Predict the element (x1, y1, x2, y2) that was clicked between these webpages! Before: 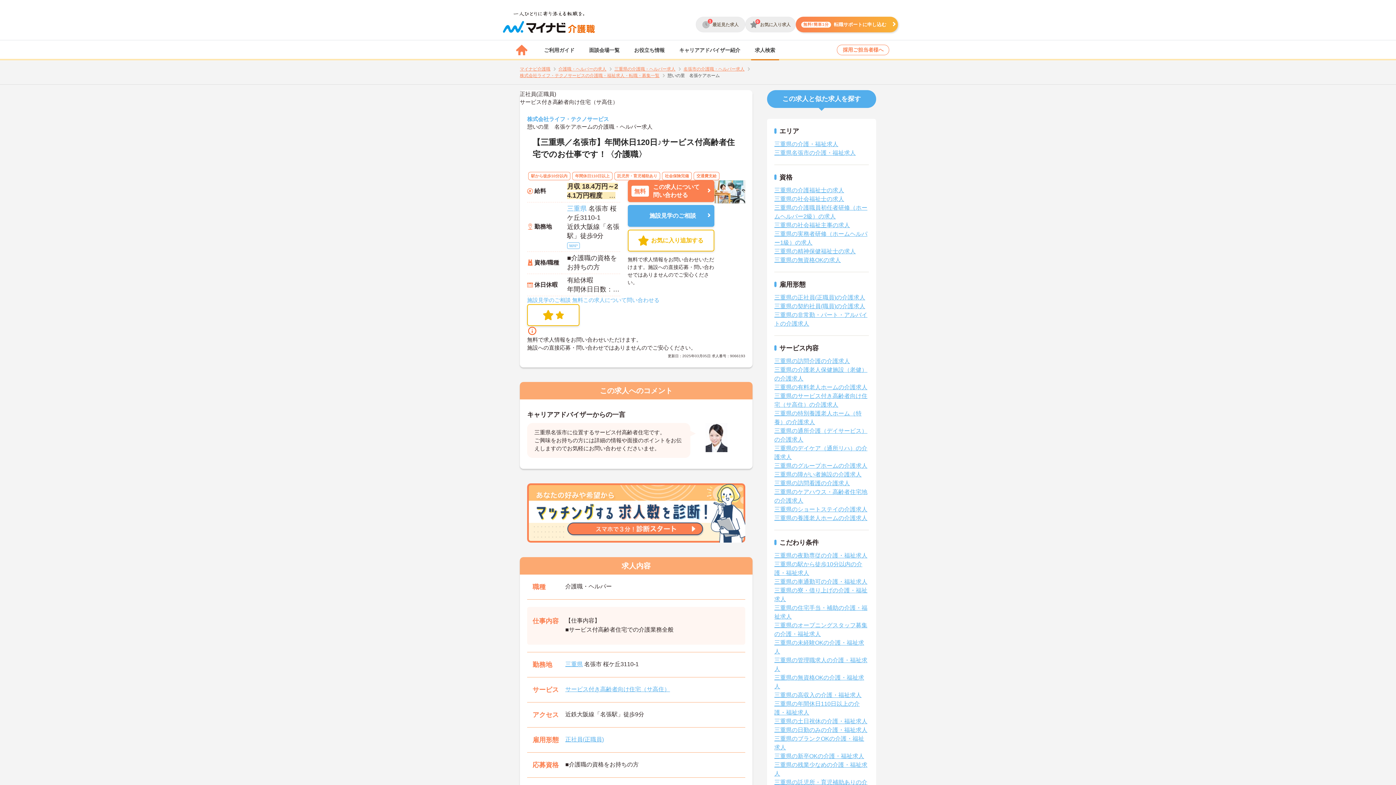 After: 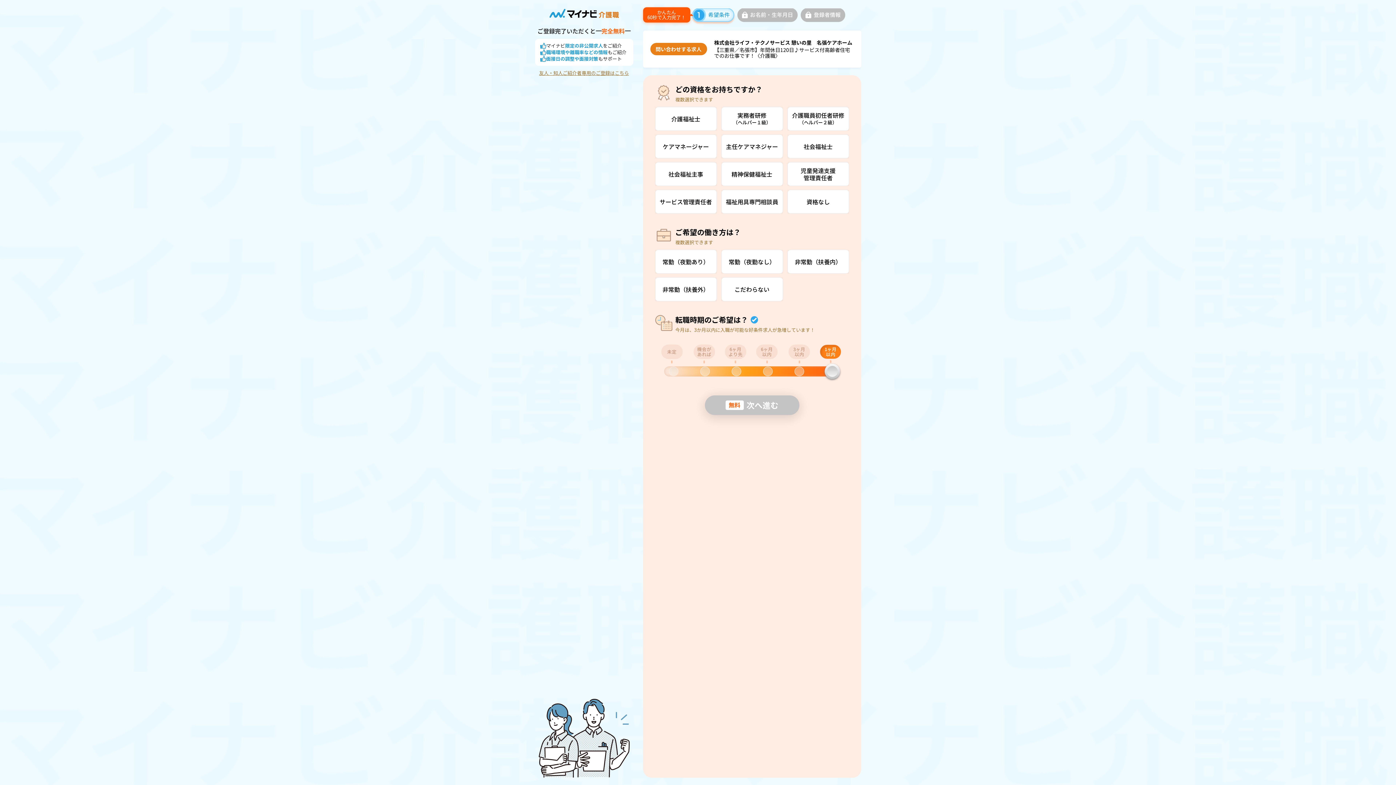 Action: label: 無料
この求人について
問い合わせる bbox: (627, 180, 714, 202)